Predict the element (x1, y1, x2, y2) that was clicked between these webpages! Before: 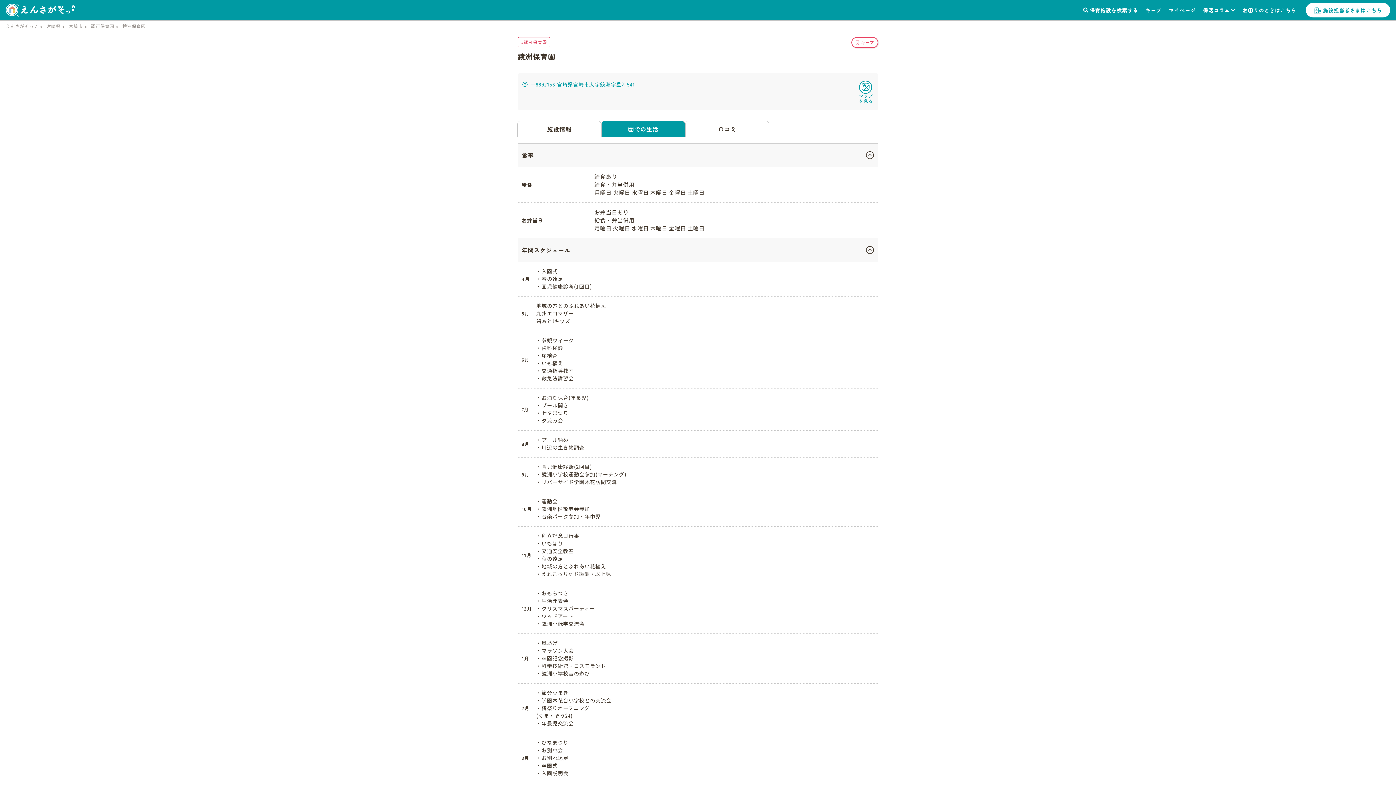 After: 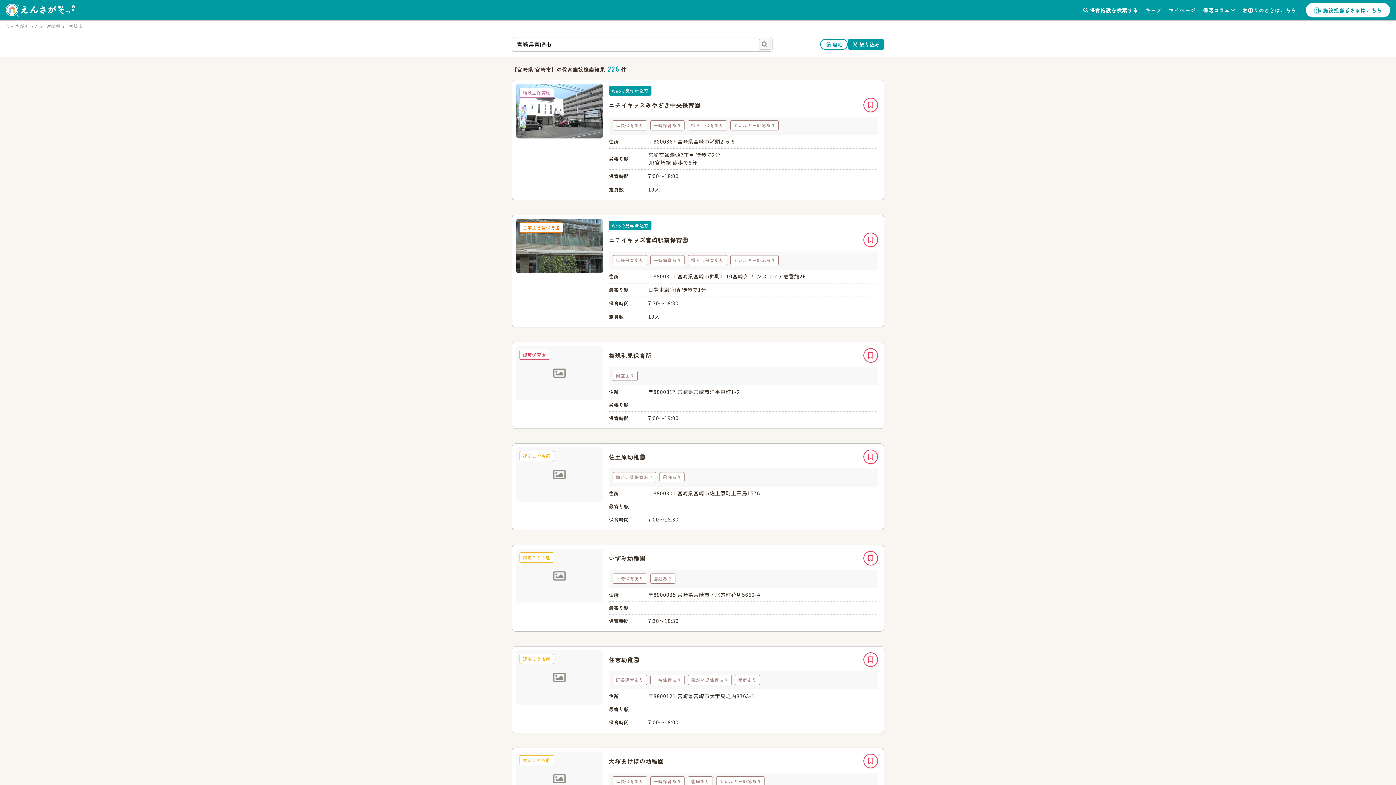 Action: bbox: (68, 22, 82, 29) label: 宮崎市